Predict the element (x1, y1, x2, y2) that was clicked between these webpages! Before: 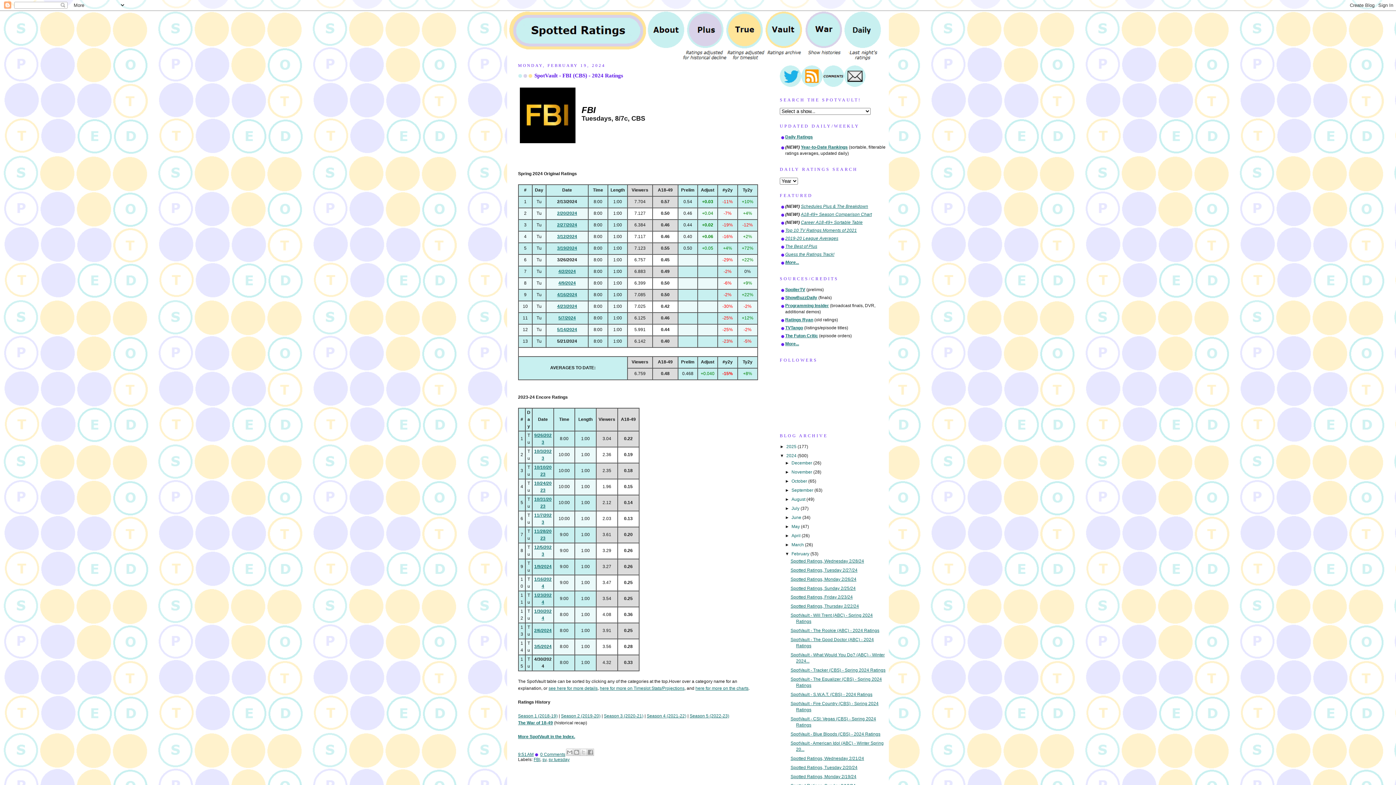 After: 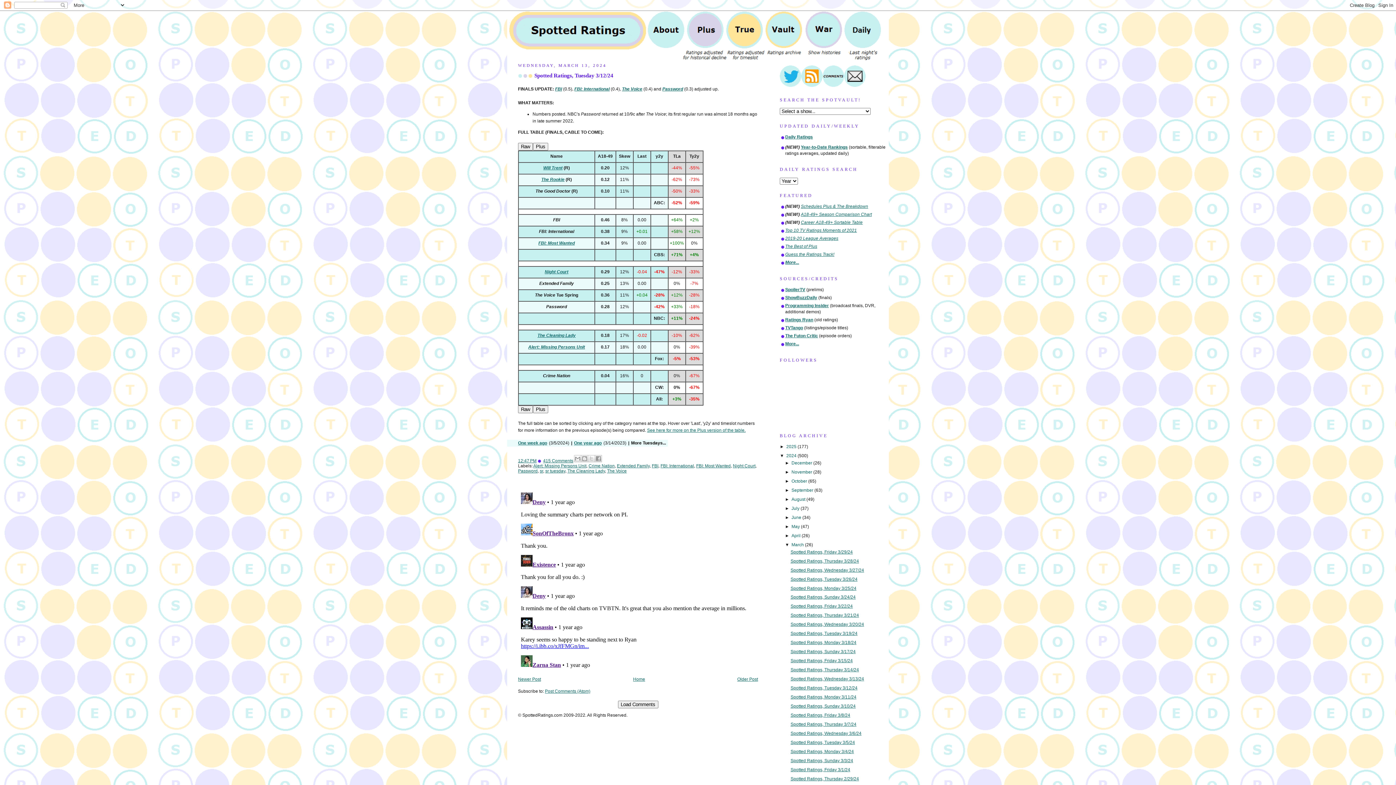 Action: label: 3/12/2024 bbox: (557, 234, 577, 239)